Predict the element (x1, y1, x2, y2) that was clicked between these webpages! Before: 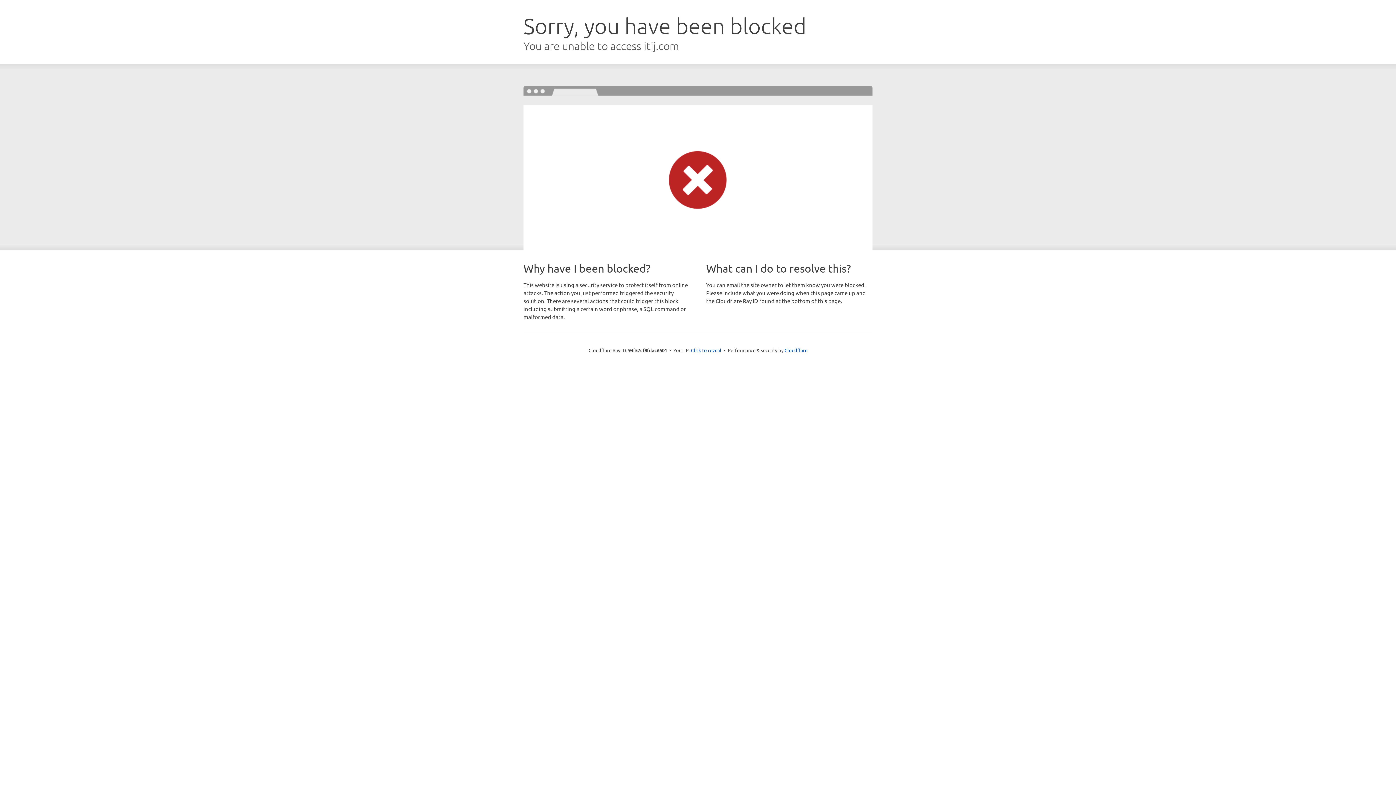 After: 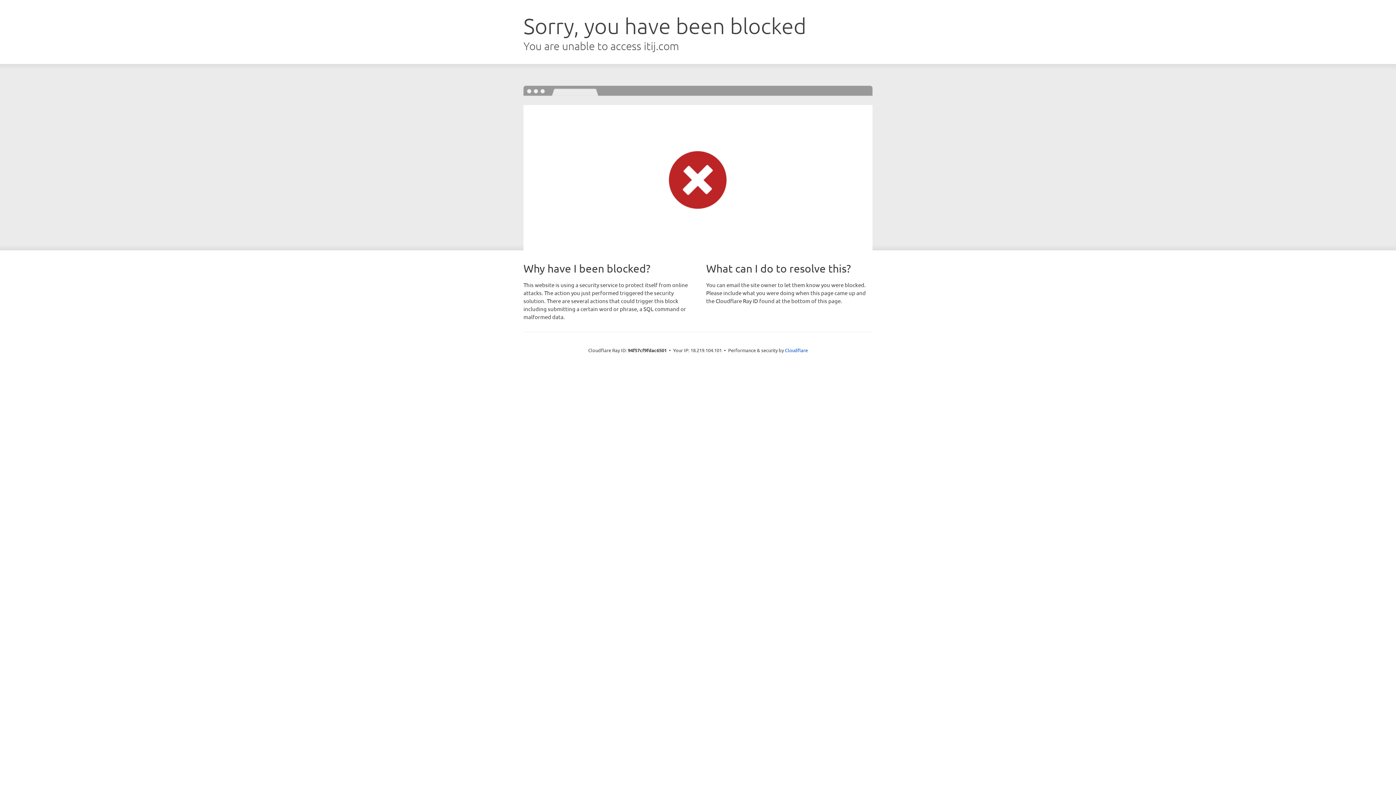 Action: bbox: (691, 346, 721, 353) label: Click to reveal